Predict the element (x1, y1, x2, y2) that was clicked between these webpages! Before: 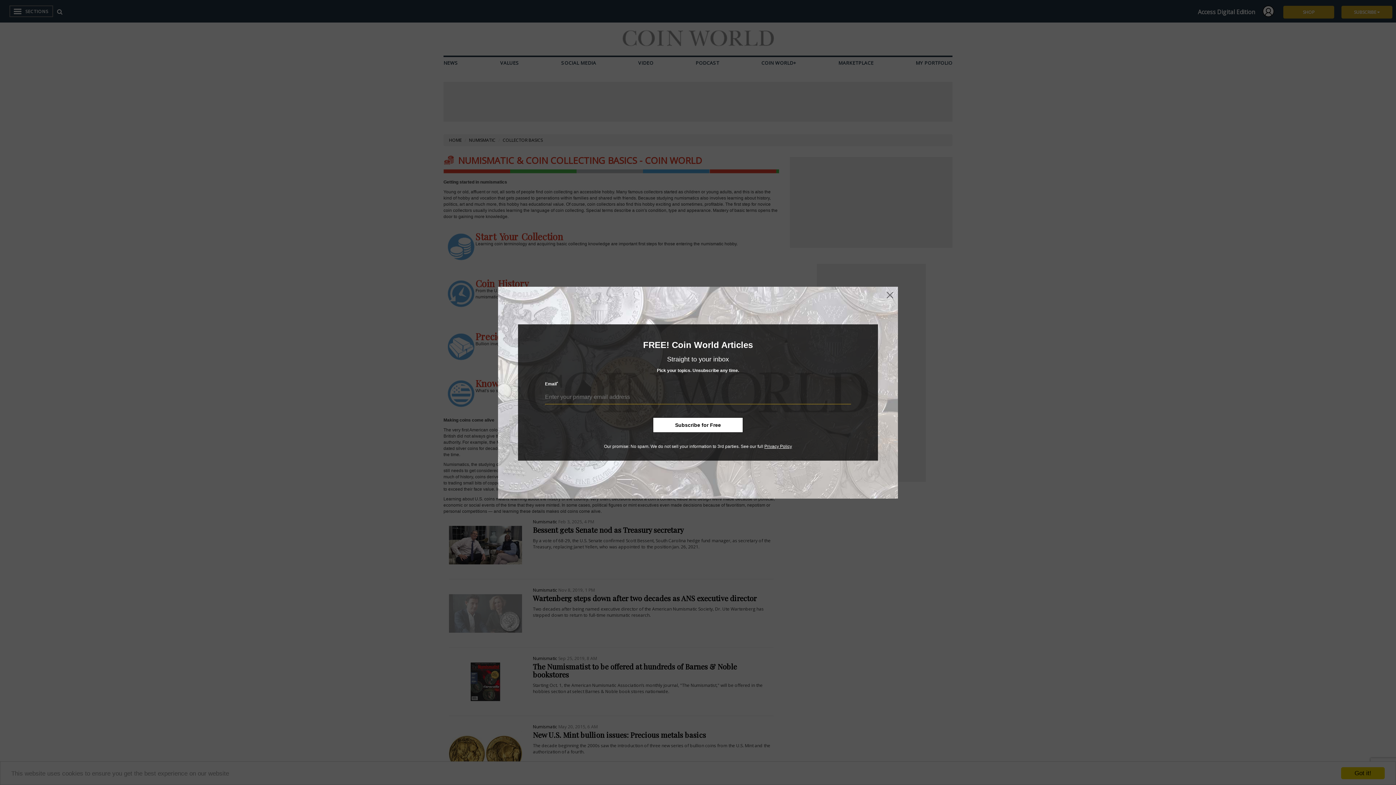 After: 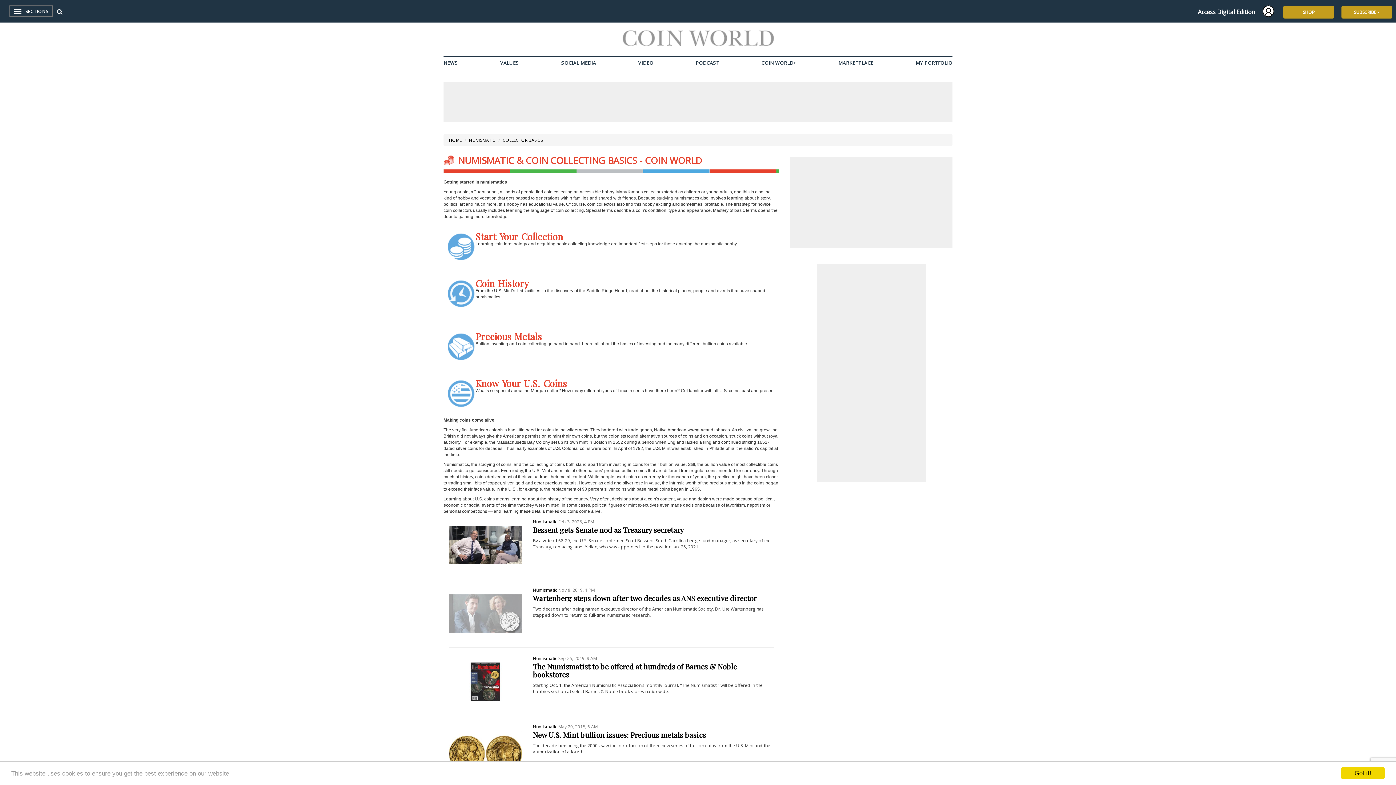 Action: bbox: (885, 290, 894, 300)